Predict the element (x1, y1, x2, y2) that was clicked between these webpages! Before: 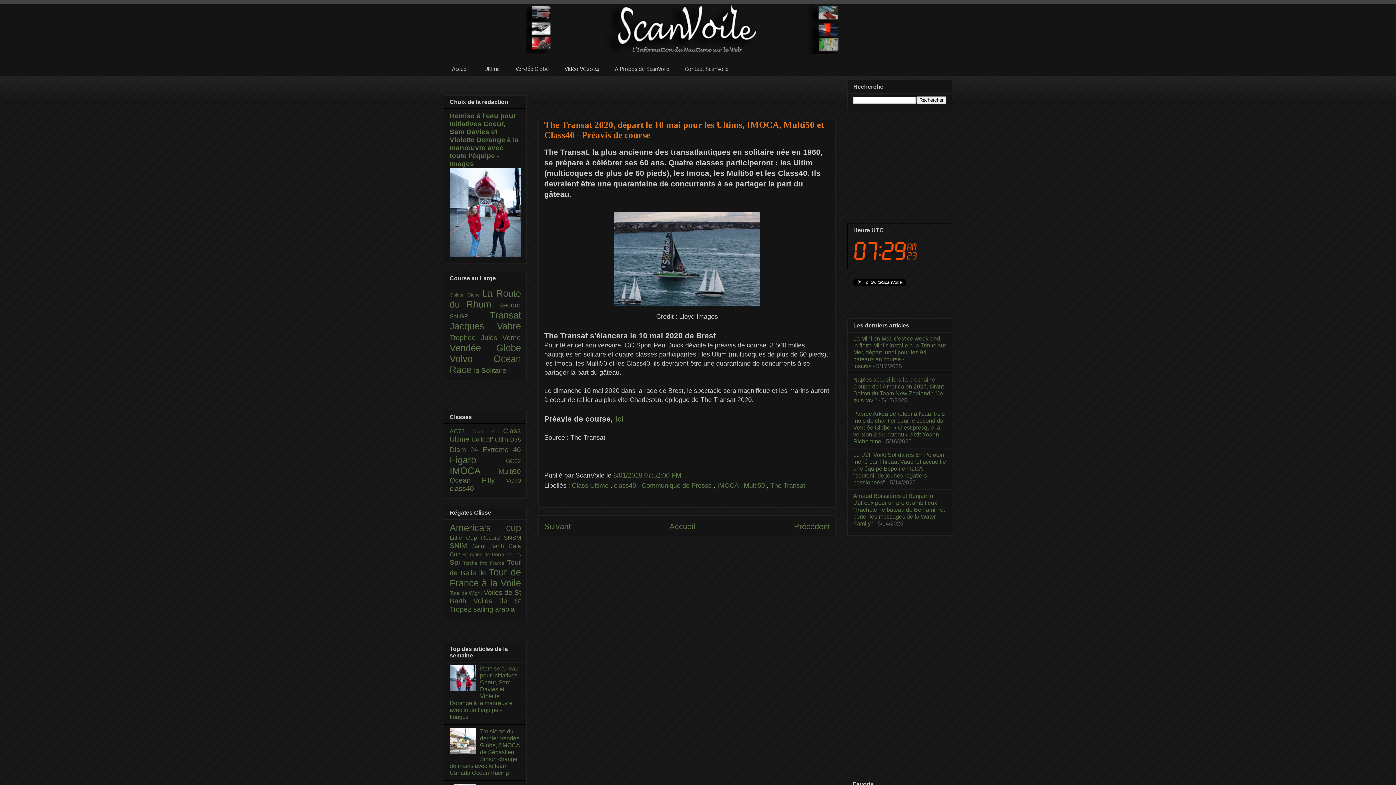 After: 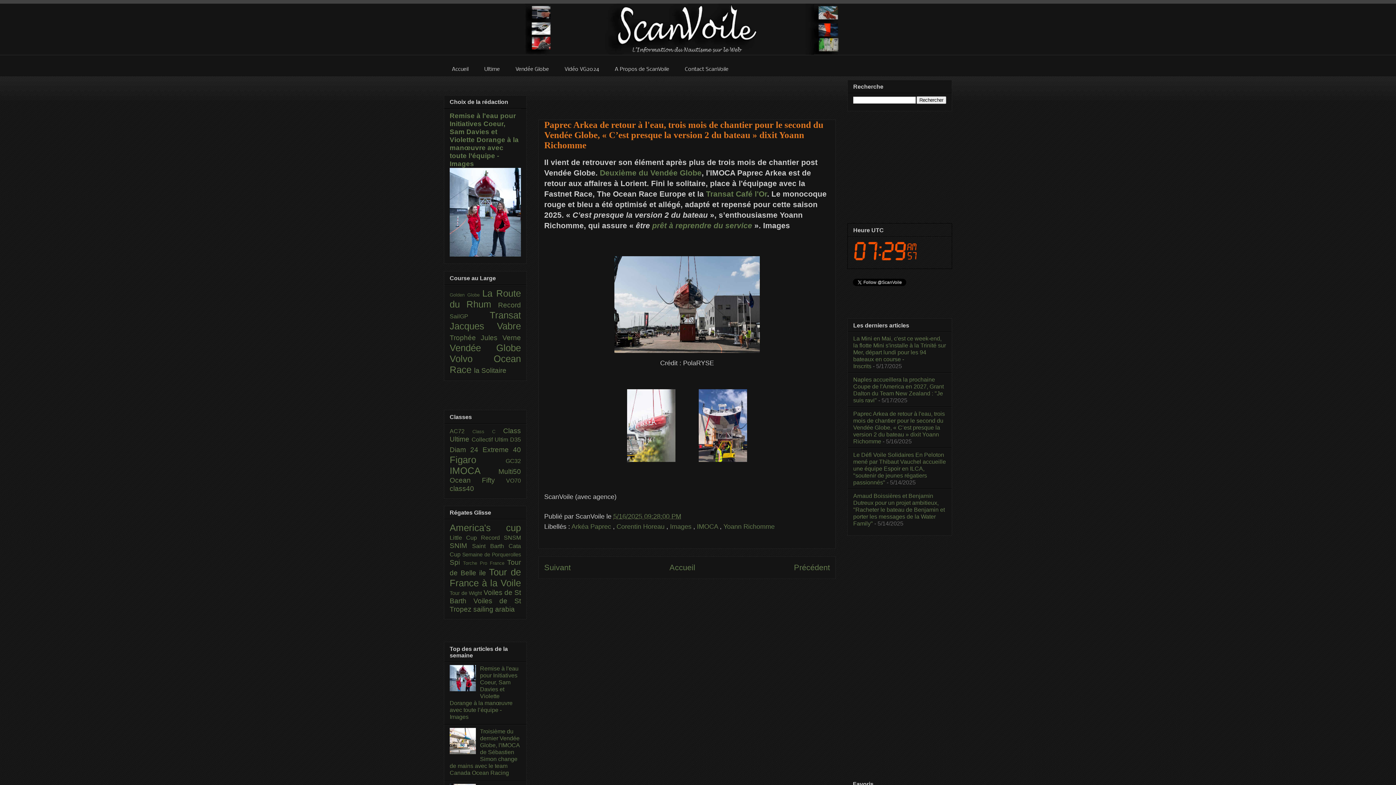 Action: label: Paprec Arkea de retour à l'eau, trois mois de chantier pour le second du Vendée Globe, « C’est presque la version 2 du bateau » dixit Yoann Richomme bbox: (853, 410, 945, 444)